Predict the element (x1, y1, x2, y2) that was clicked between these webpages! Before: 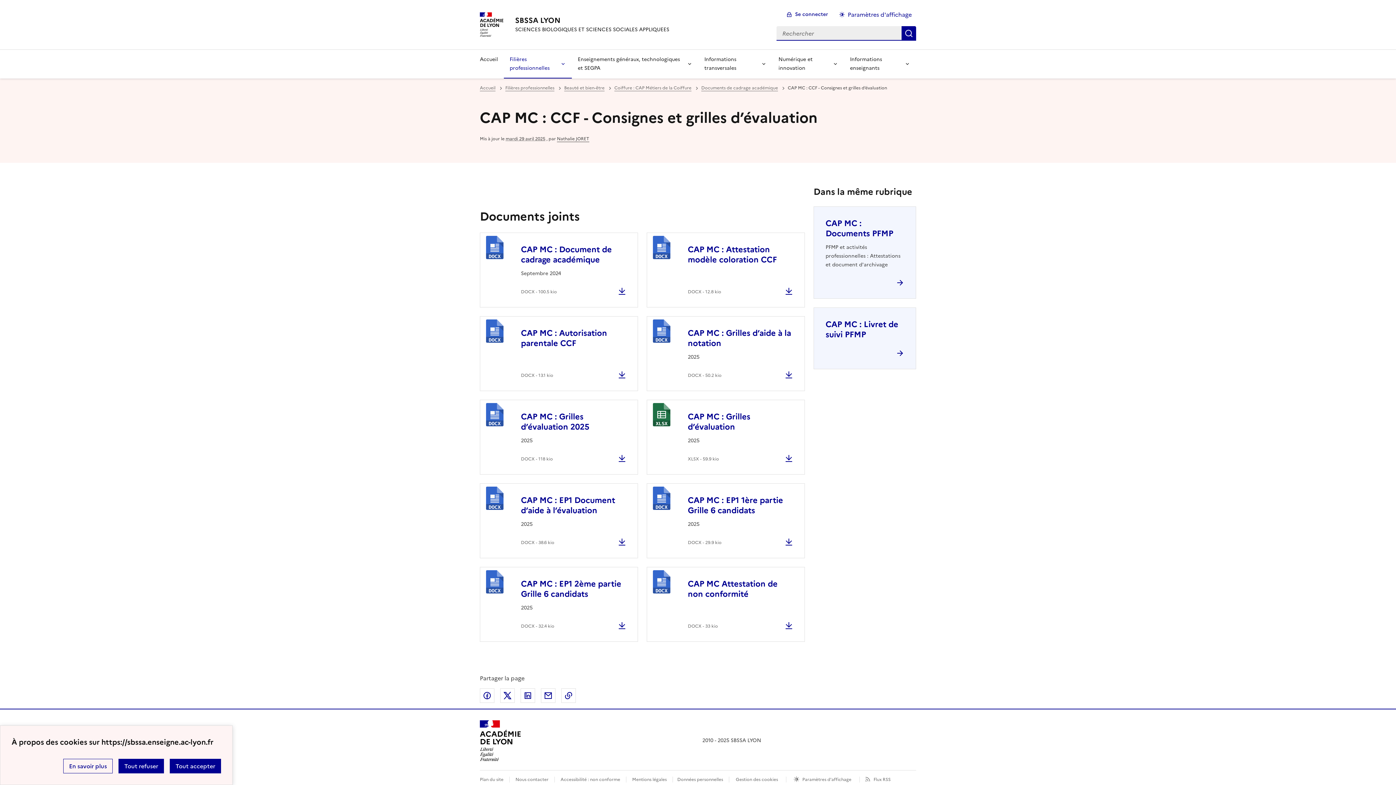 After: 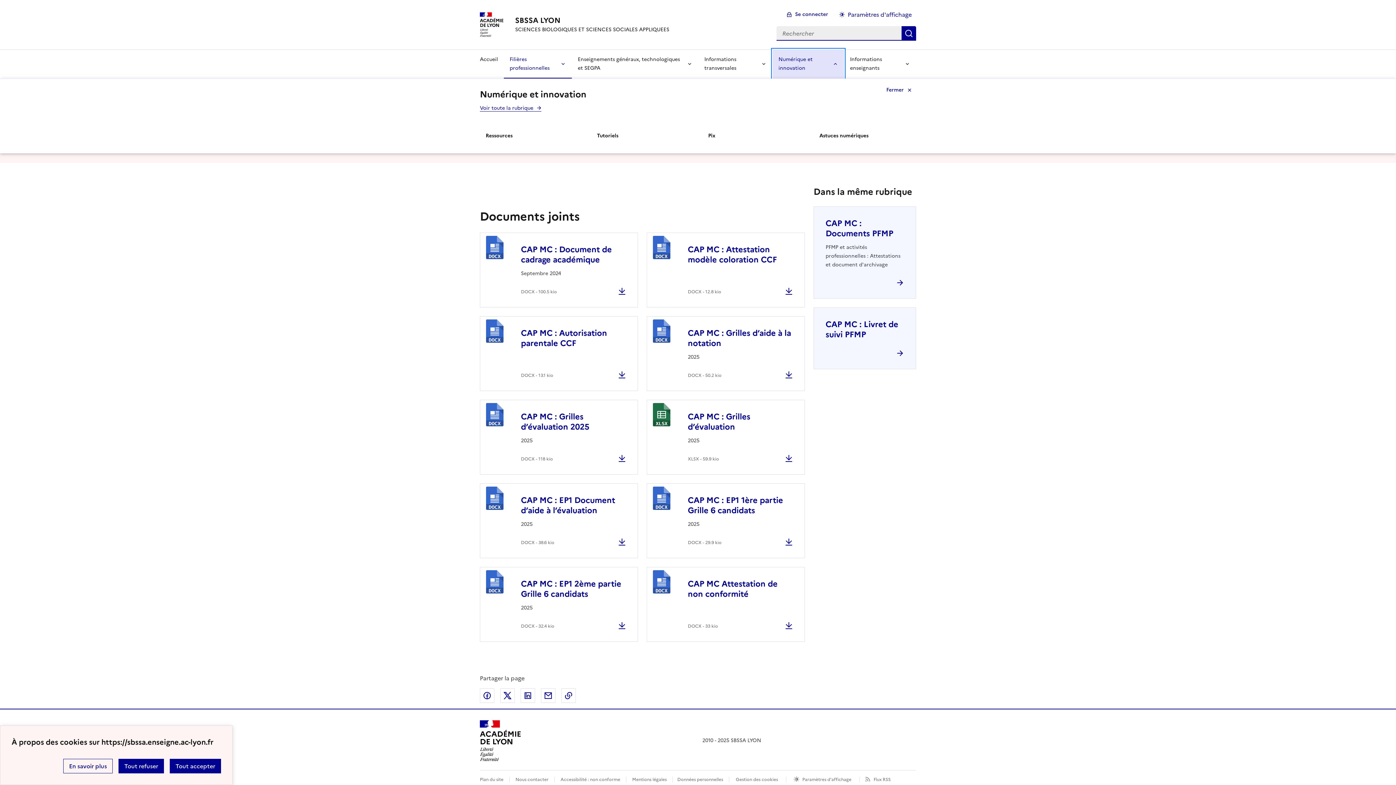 Action: label: Déplier la rubrique Numérique et innovation bbox: (772, 49, 844, 78)